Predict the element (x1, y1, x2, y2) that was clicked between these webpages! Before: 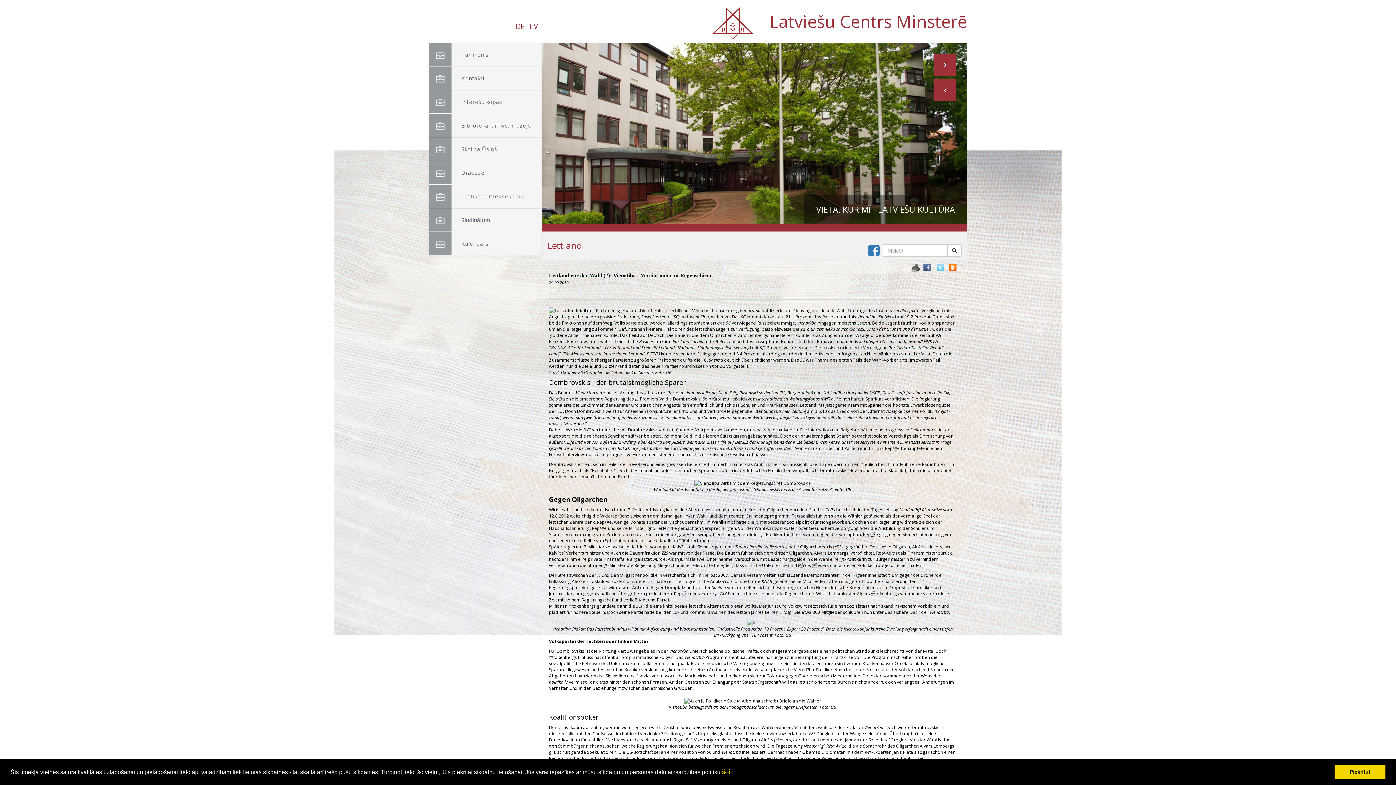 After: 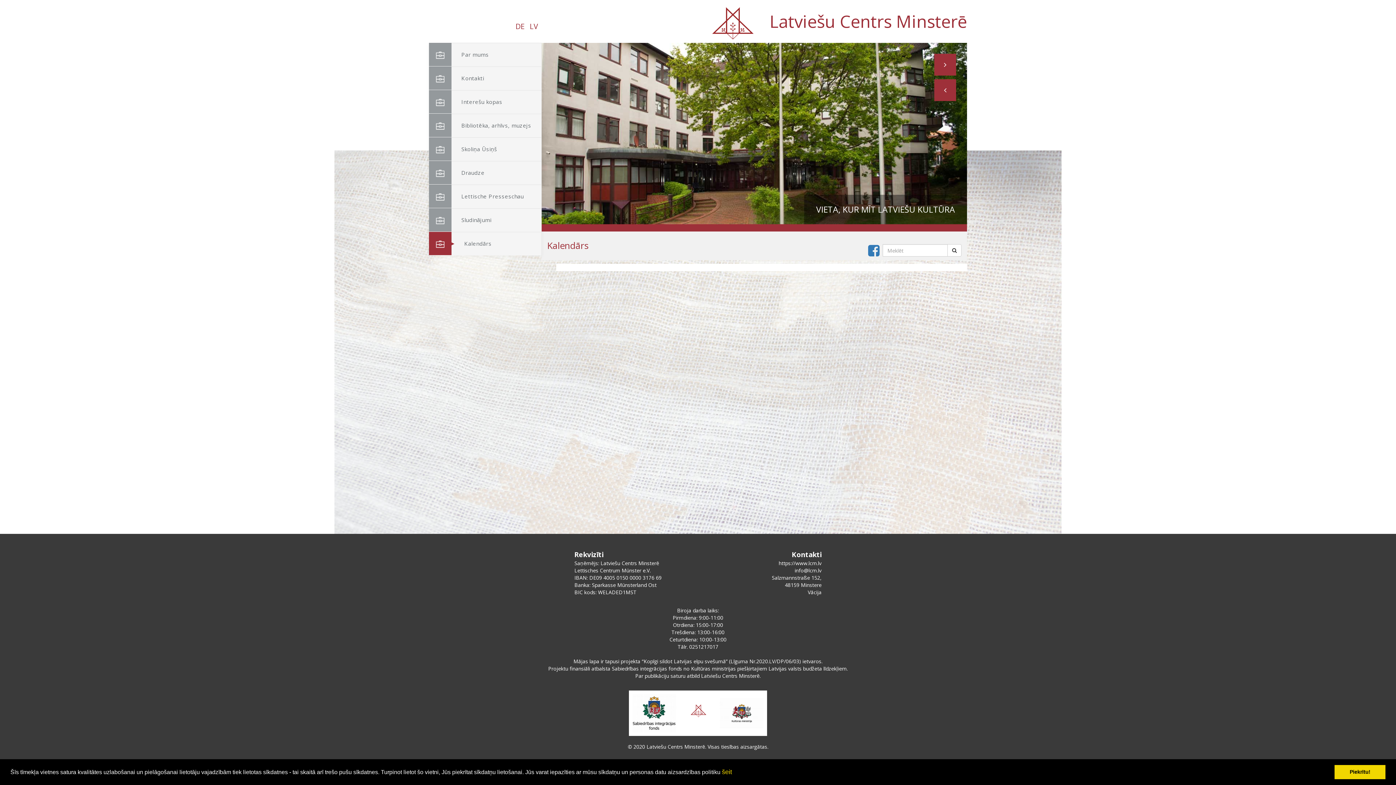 Action: bbox: (429, 232, 541, 255) label: Kalendārs